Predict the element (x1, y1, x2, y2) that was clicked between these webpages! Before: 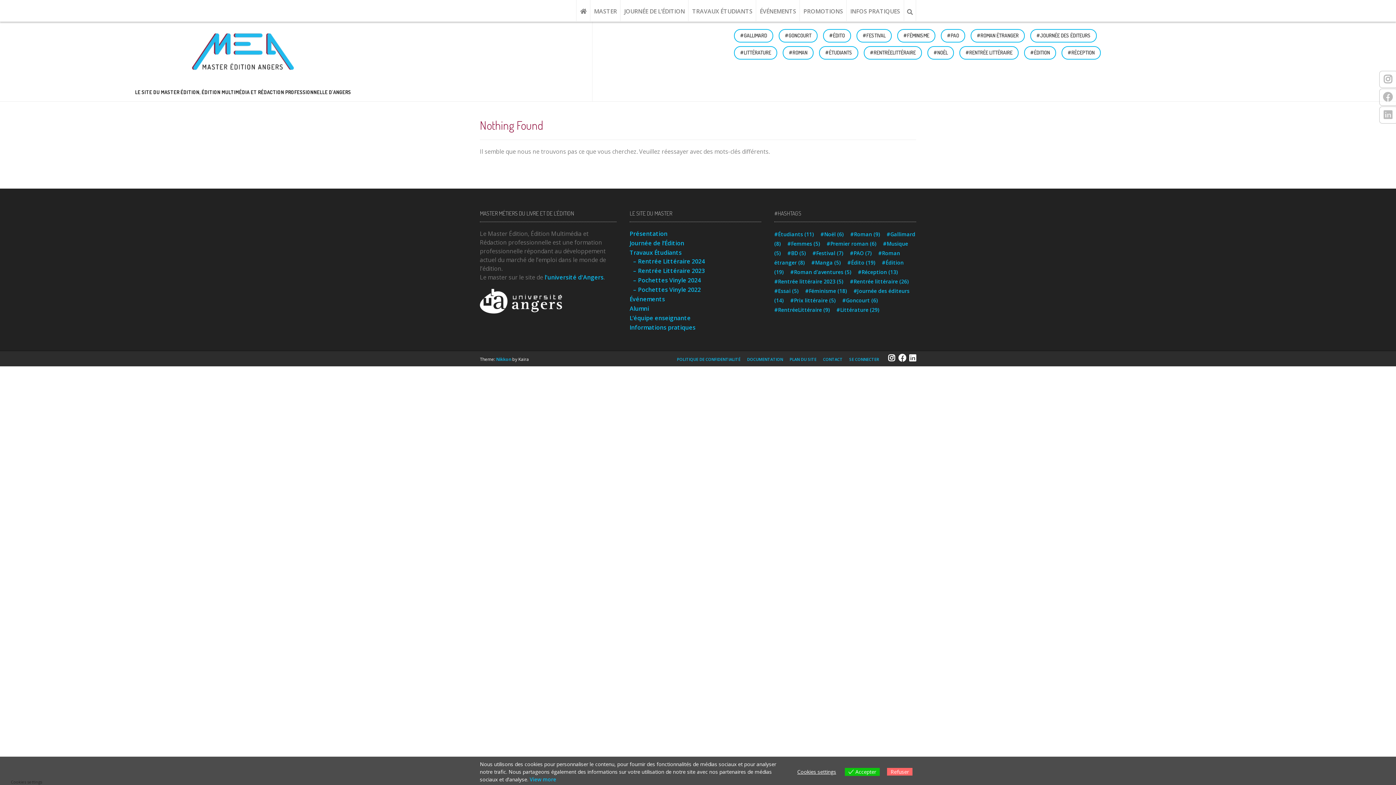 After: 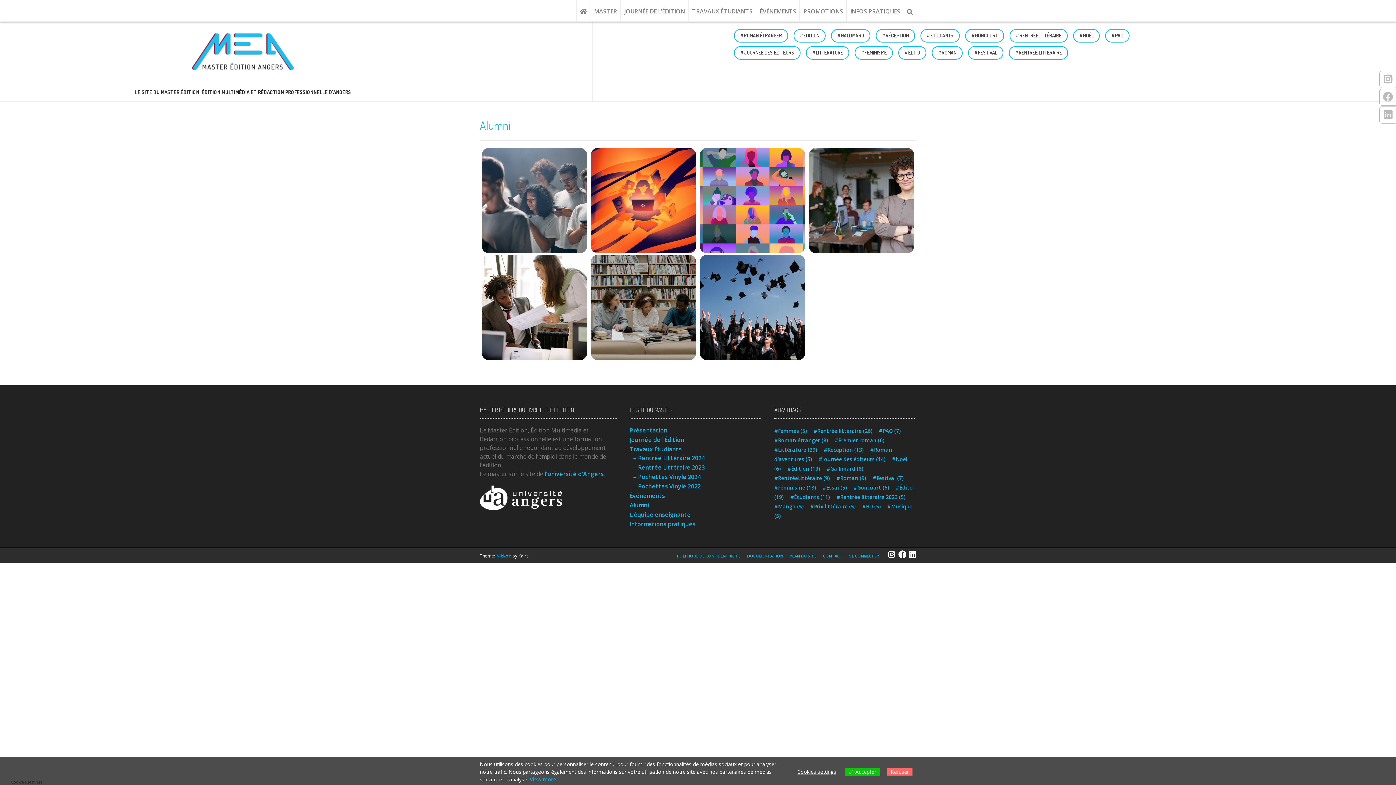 Action: label: PROMOTIONS bbox: (800, 0, 846, 21)